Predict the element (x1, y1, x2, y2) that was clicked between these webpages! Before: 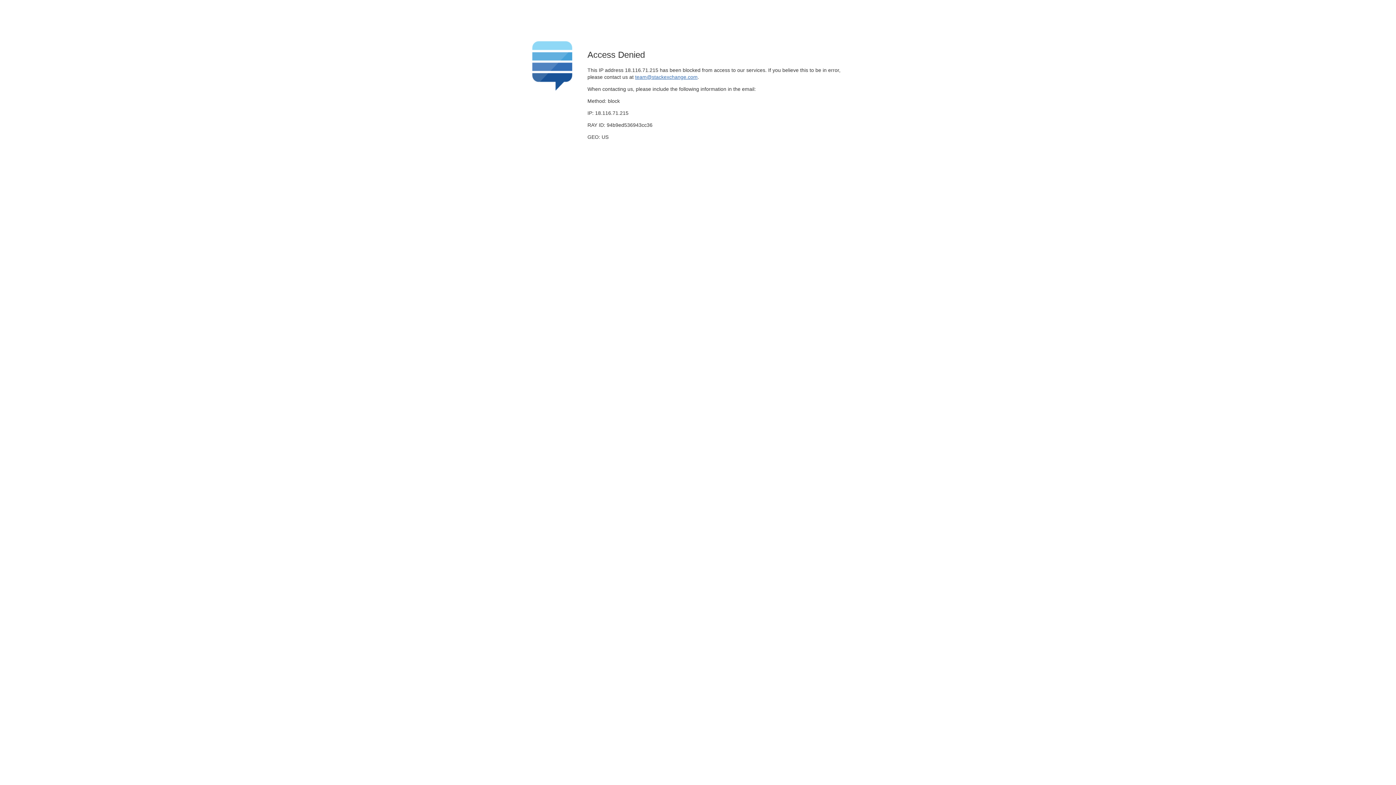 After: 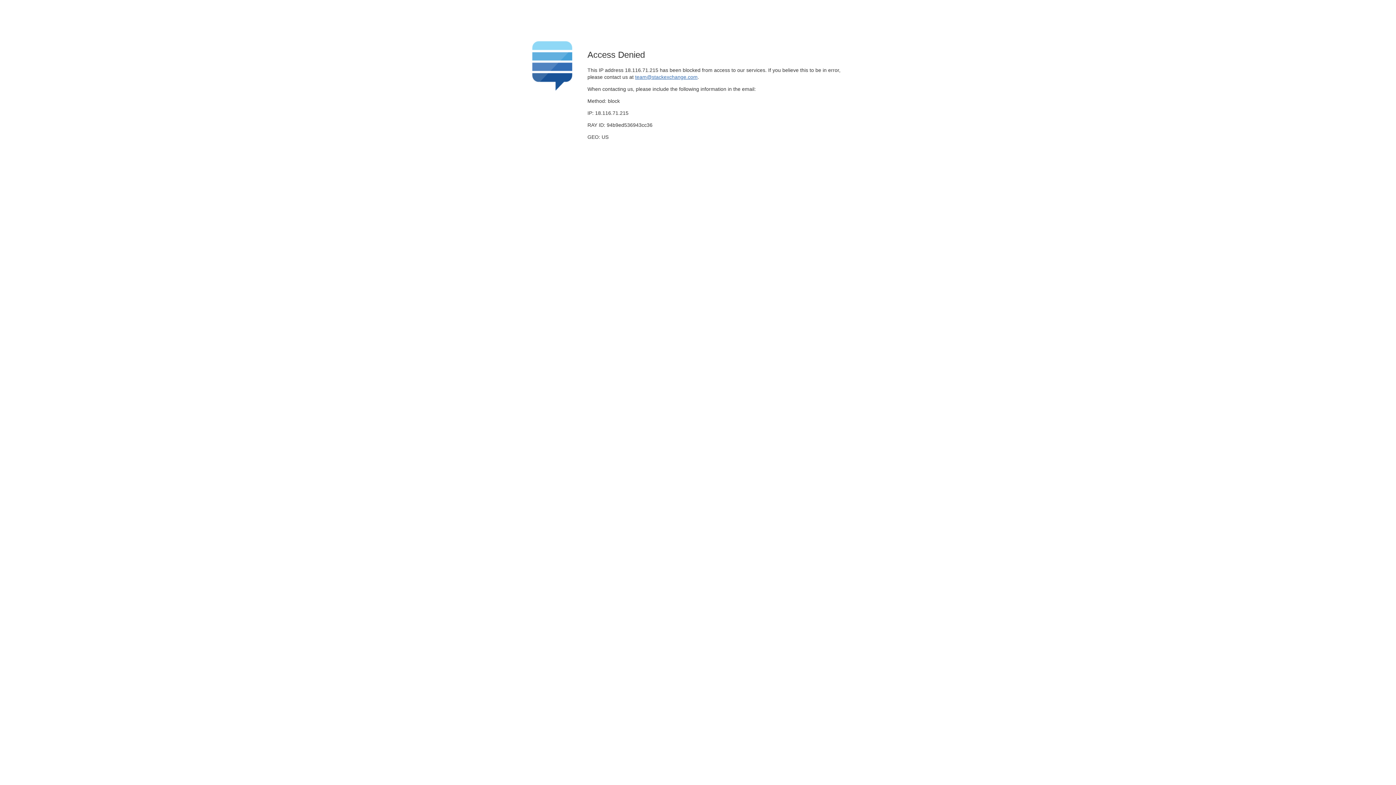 Action: label: team@stackexchange.com bbox: (635, 74, 697, 79)